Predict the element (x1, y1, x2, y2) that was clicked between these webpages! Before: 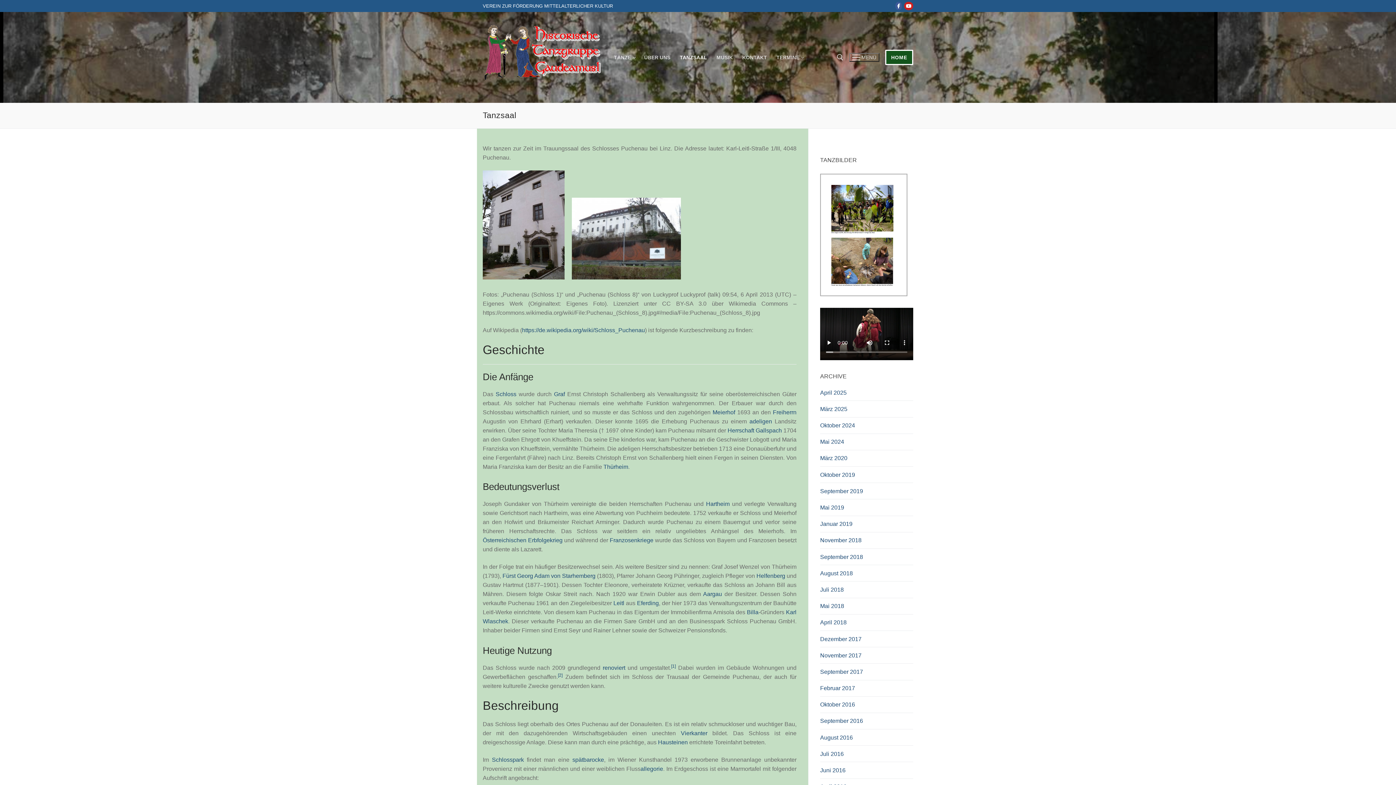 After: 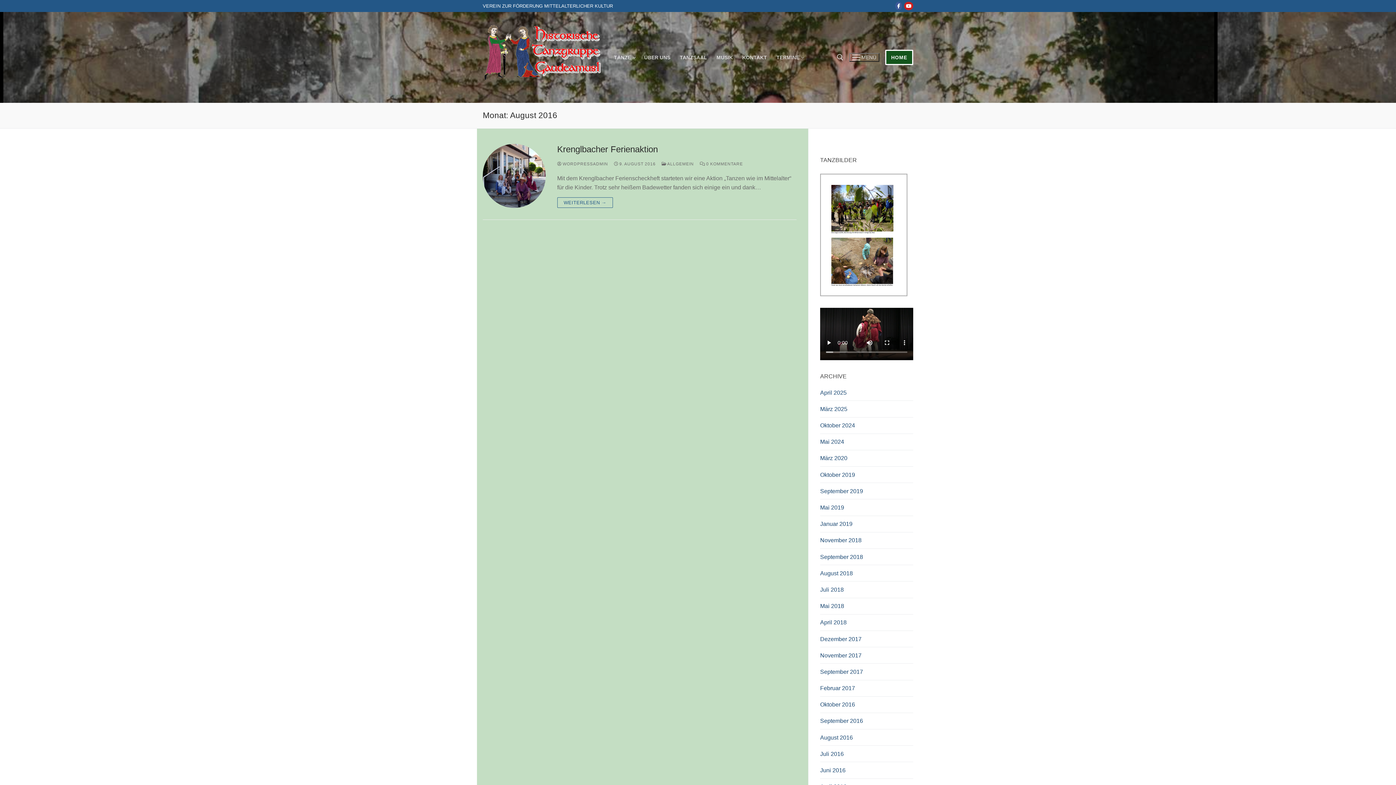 Action: label: August 2016 bbox: (820, 733, 913, 746)